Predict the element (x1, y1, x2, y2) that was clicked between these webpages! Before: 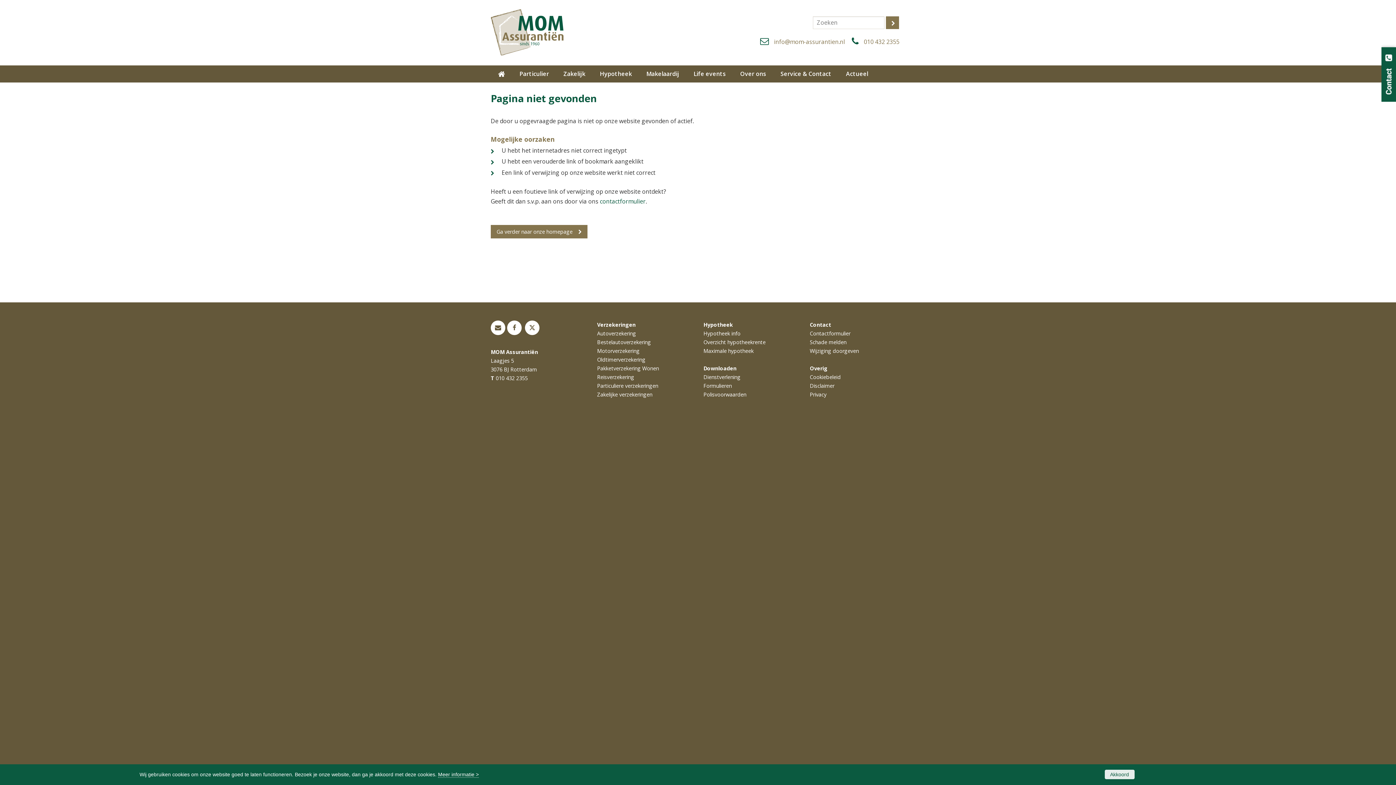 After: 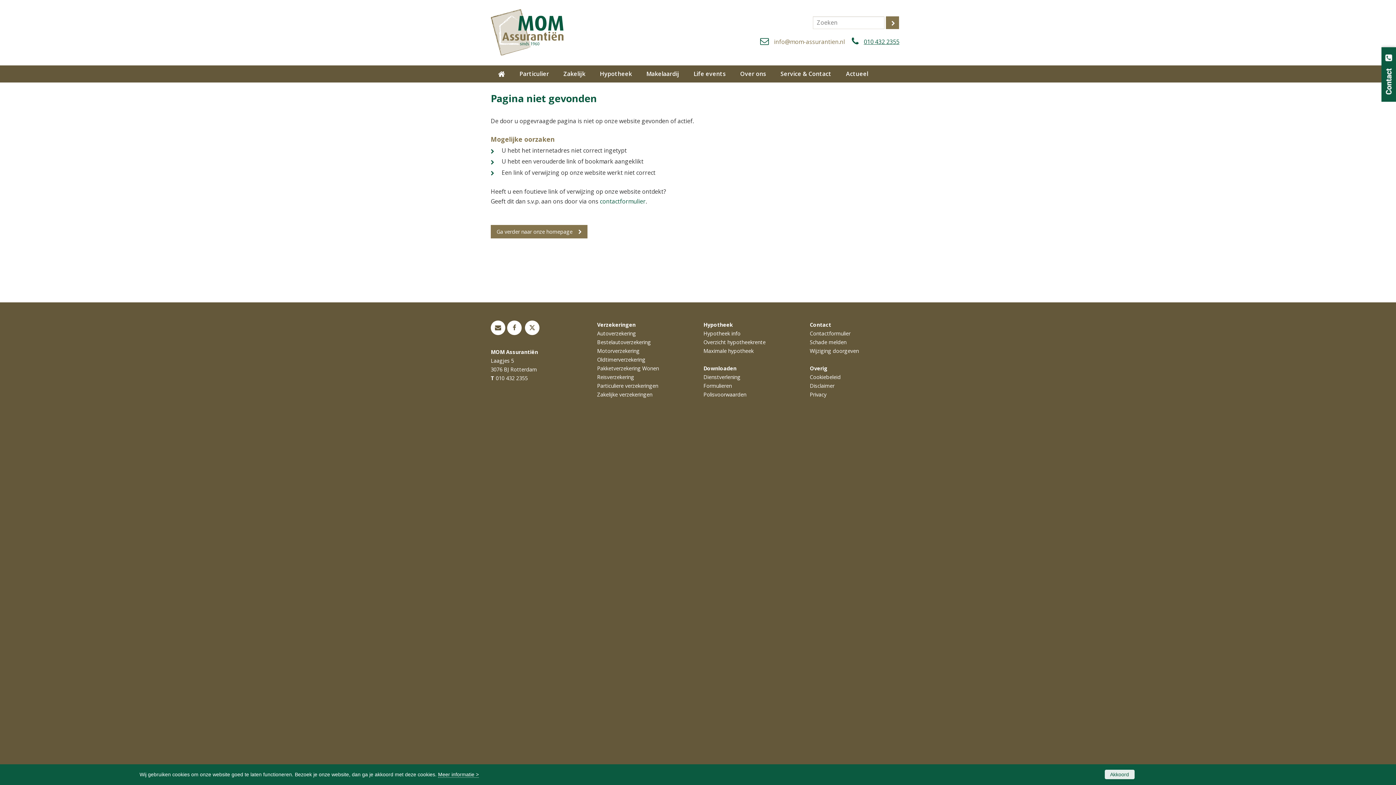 Action: bbox: (864, 37, 899, 46) label: 010 432 2355